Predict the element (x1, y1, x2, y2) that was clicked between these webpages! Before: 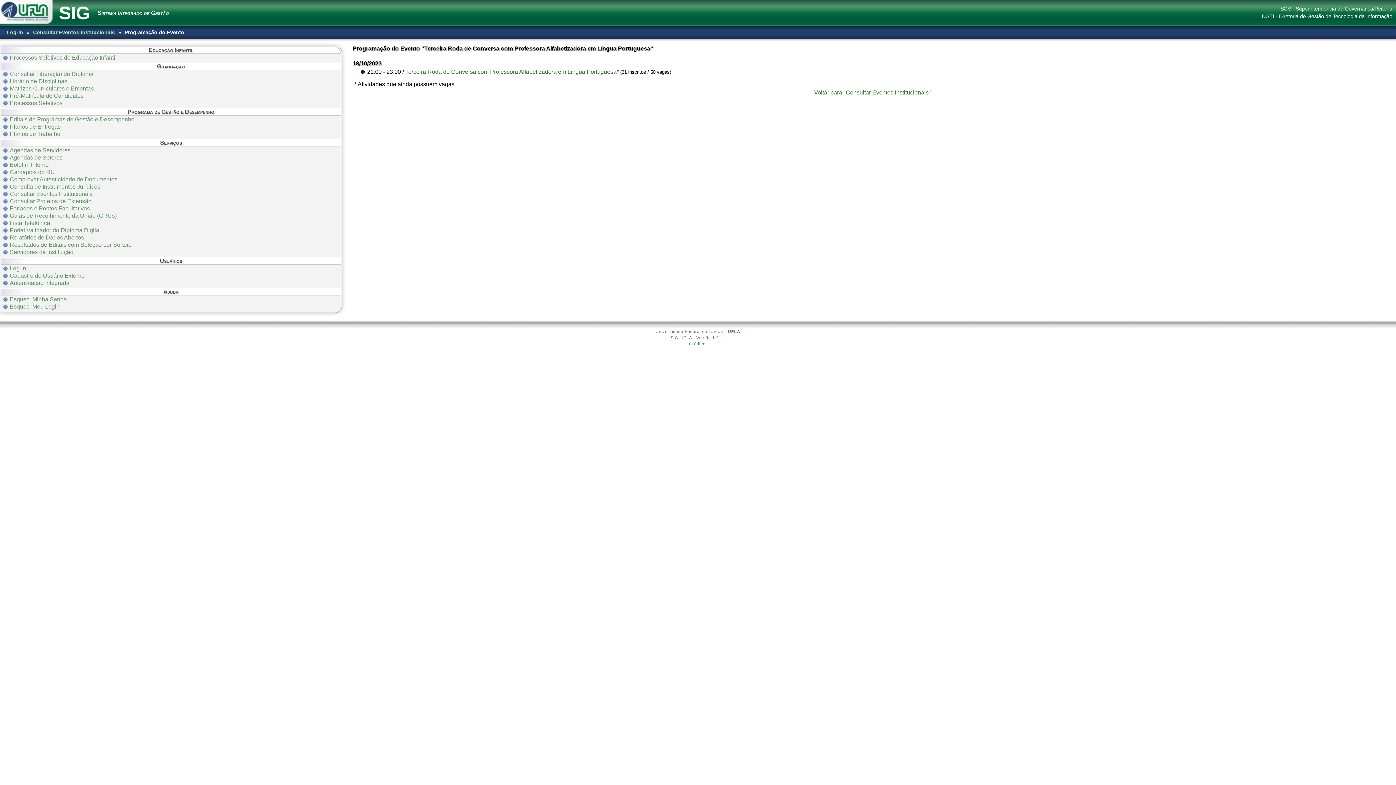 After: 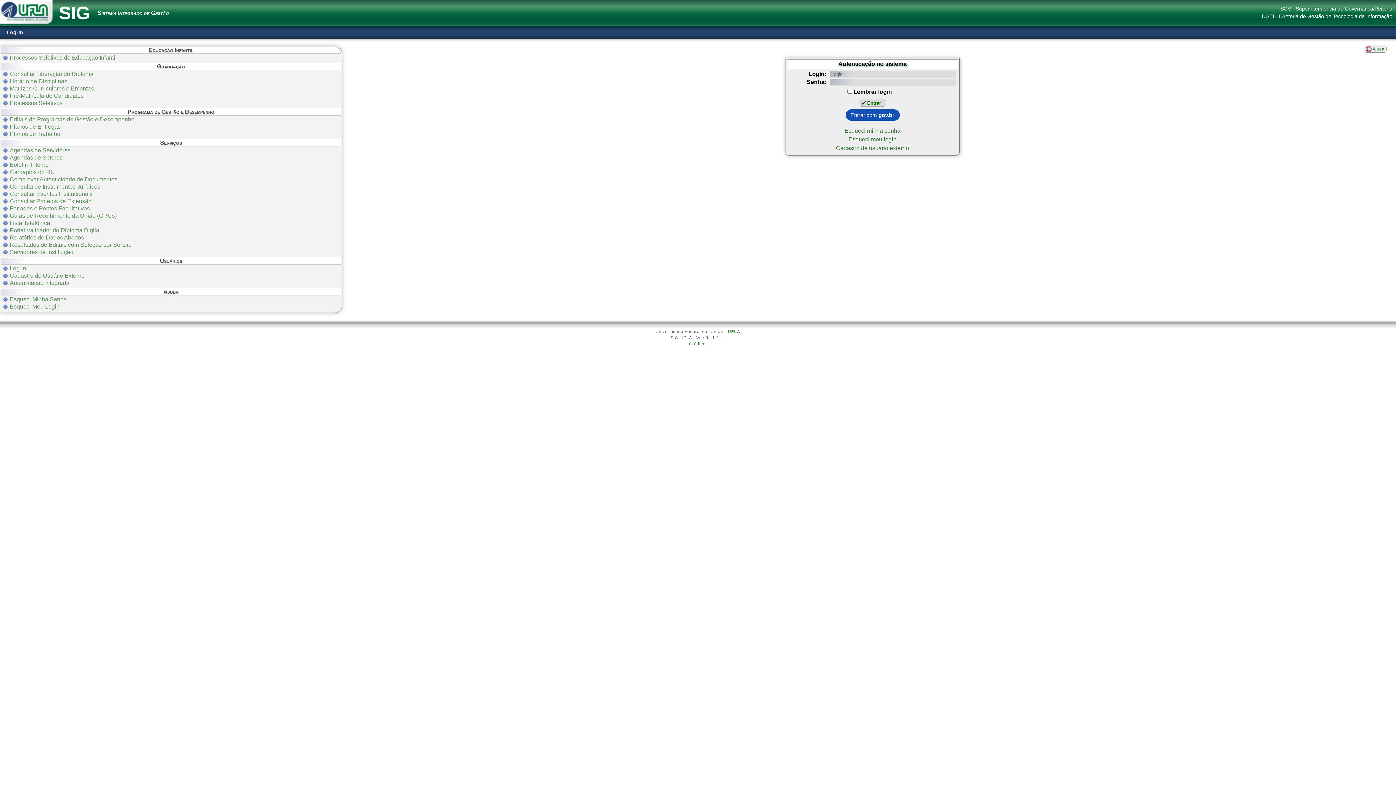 Action: label: SIG bbox: (58, 2, 90, 23)